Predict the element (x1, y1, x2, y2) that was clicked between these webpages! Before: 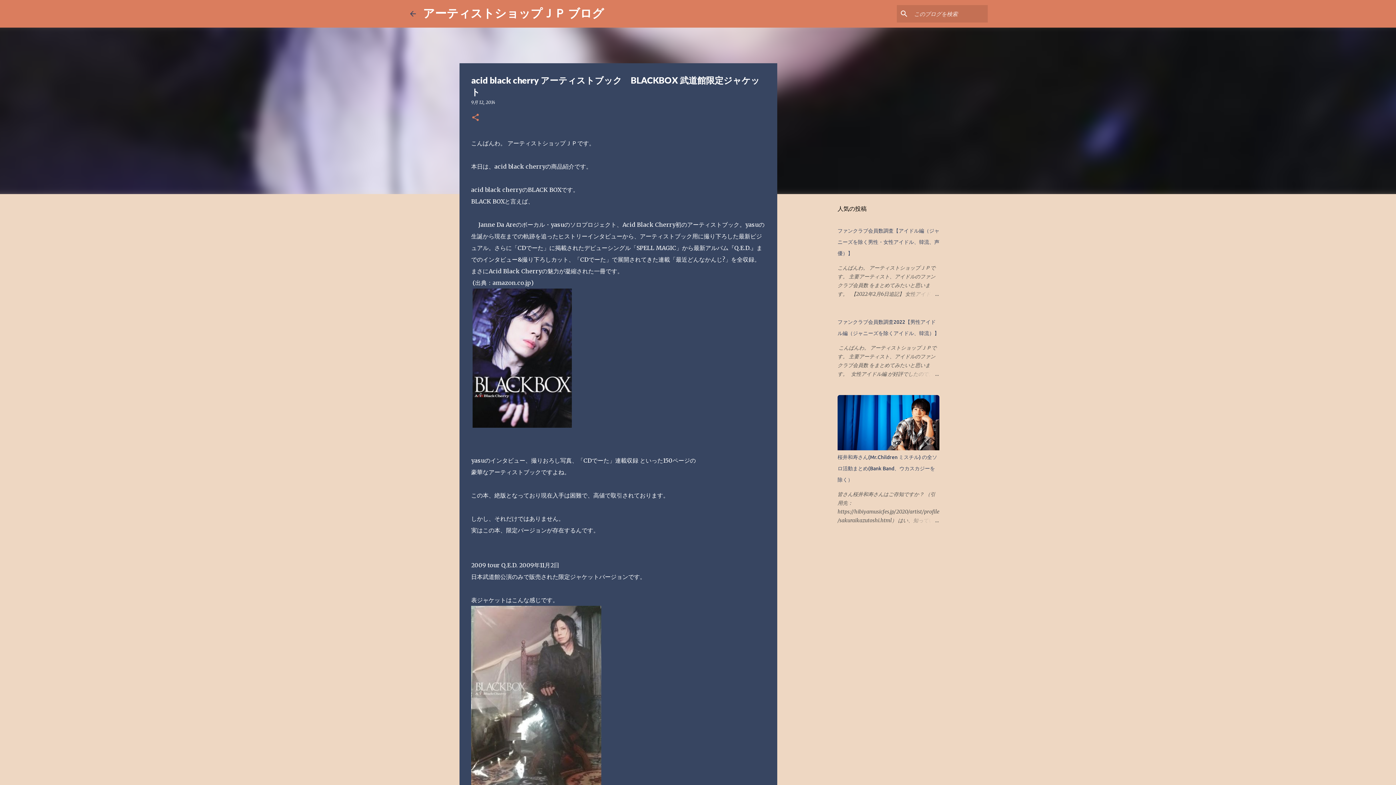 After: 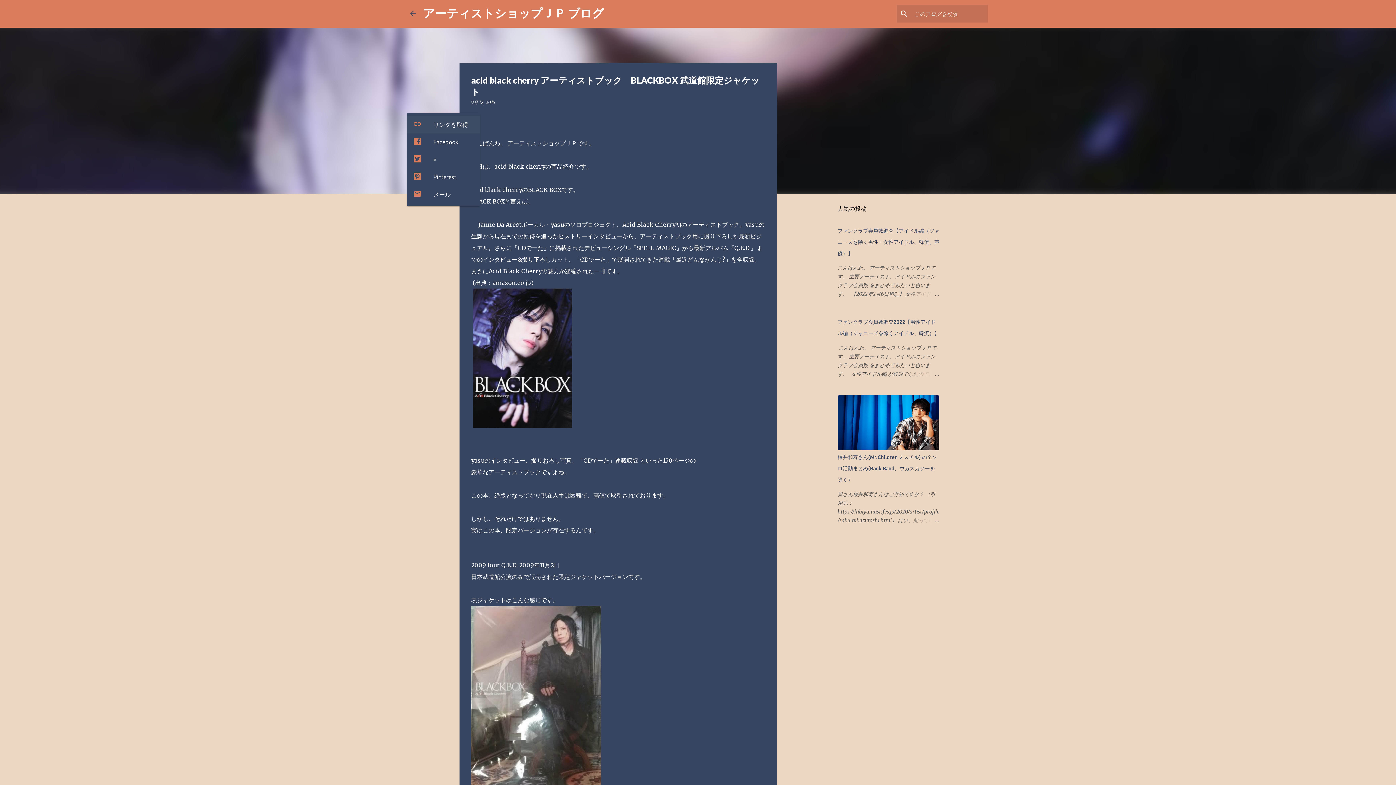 Action: bbox: (471, 113, 480, 122) label: 共有